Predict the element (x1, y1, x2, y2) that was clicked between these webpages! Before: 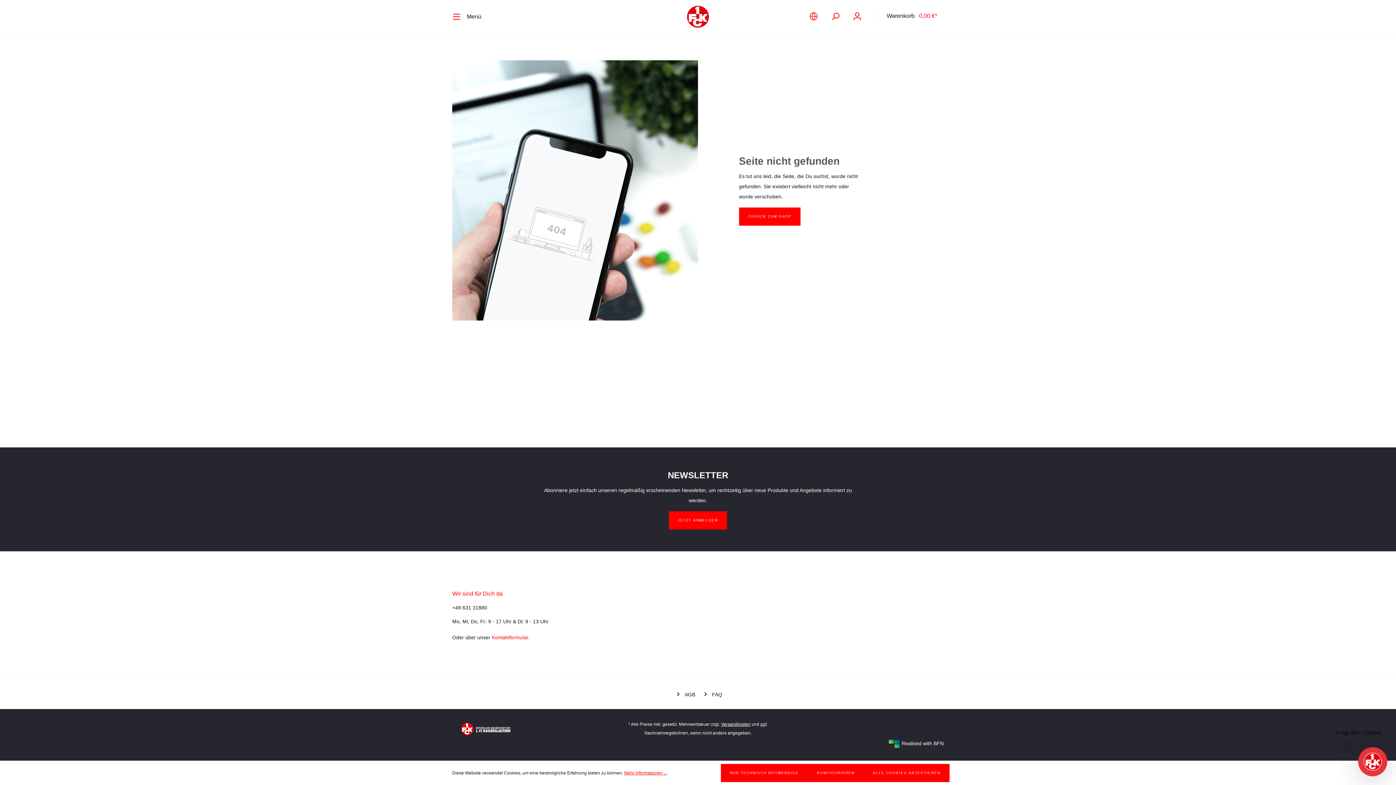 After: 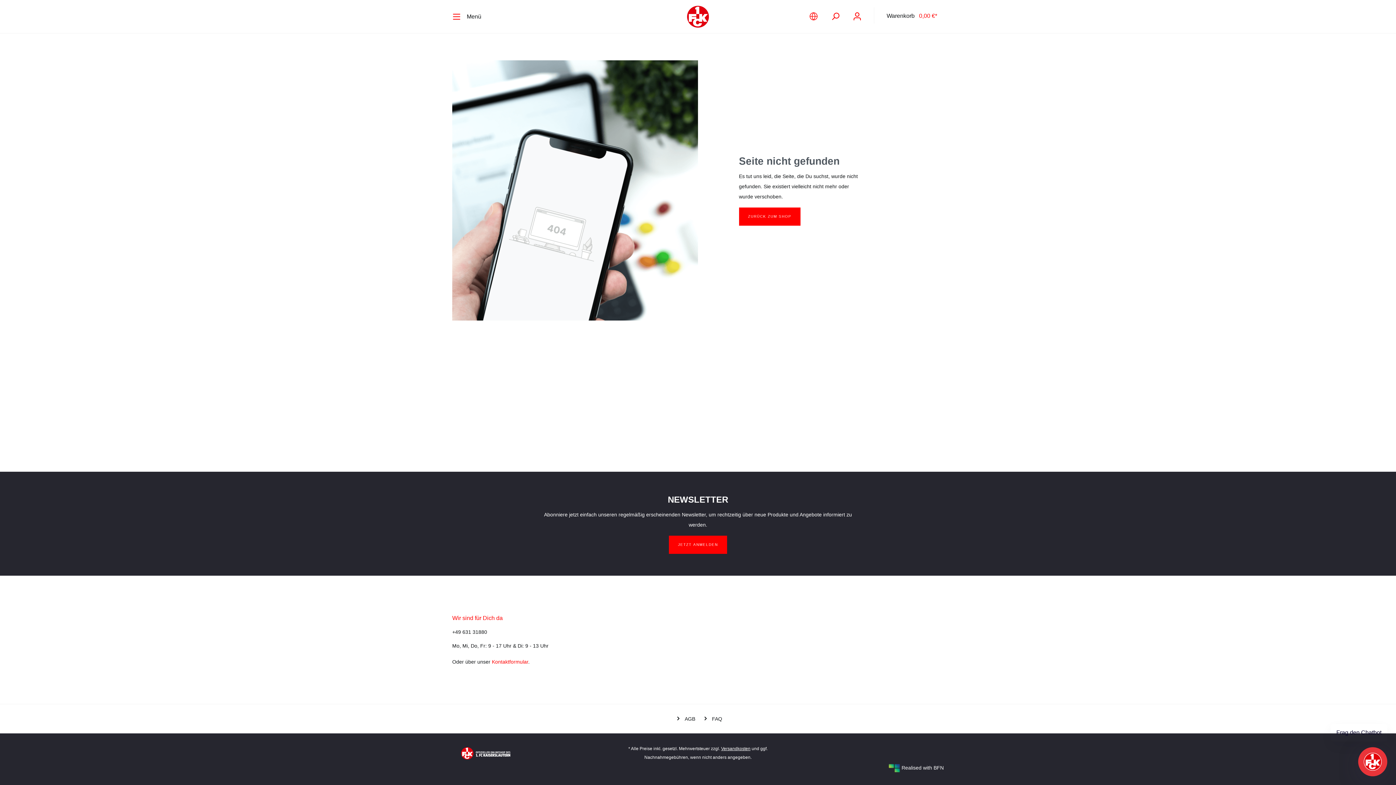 Action: bbox: (720, 764, 808, 782) label: NUR TECHNISCH NOTWENDIGE